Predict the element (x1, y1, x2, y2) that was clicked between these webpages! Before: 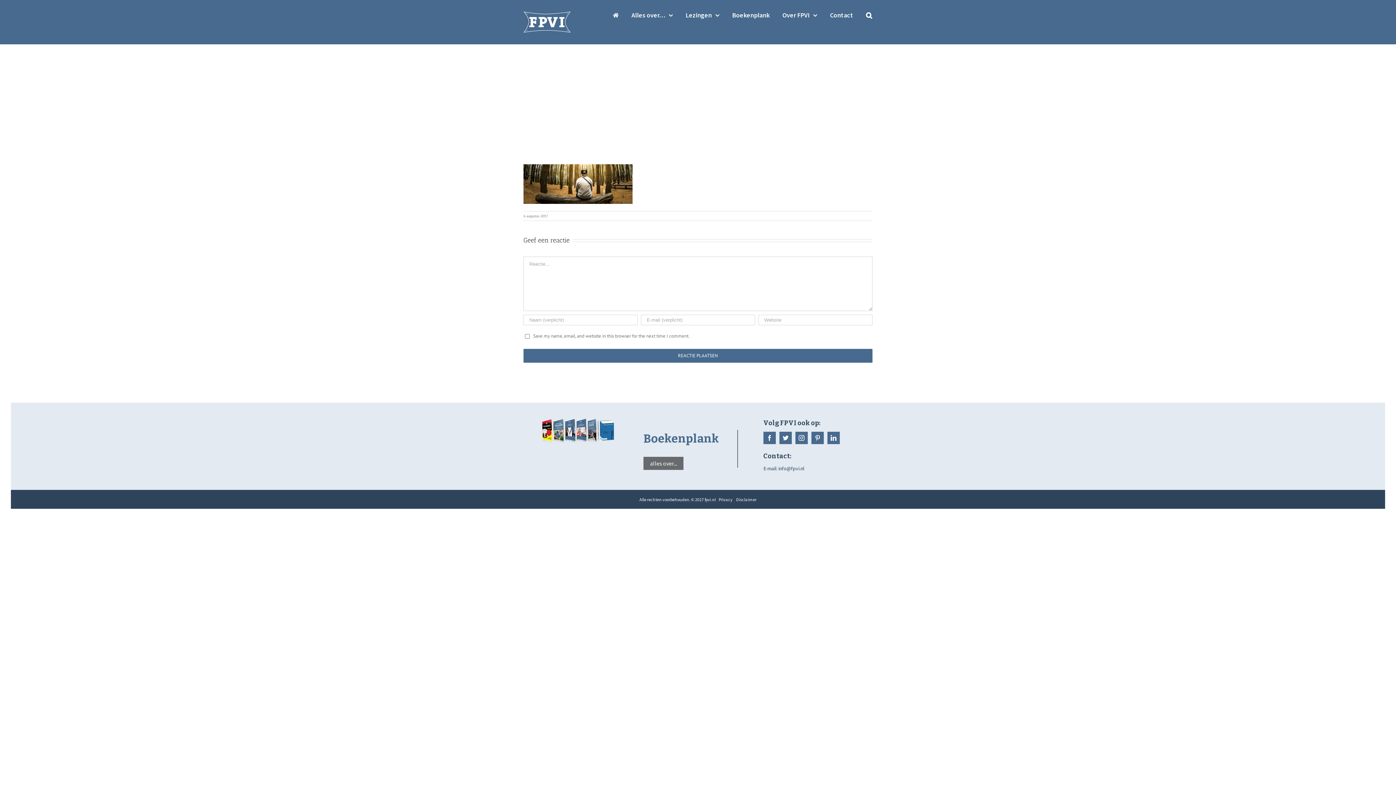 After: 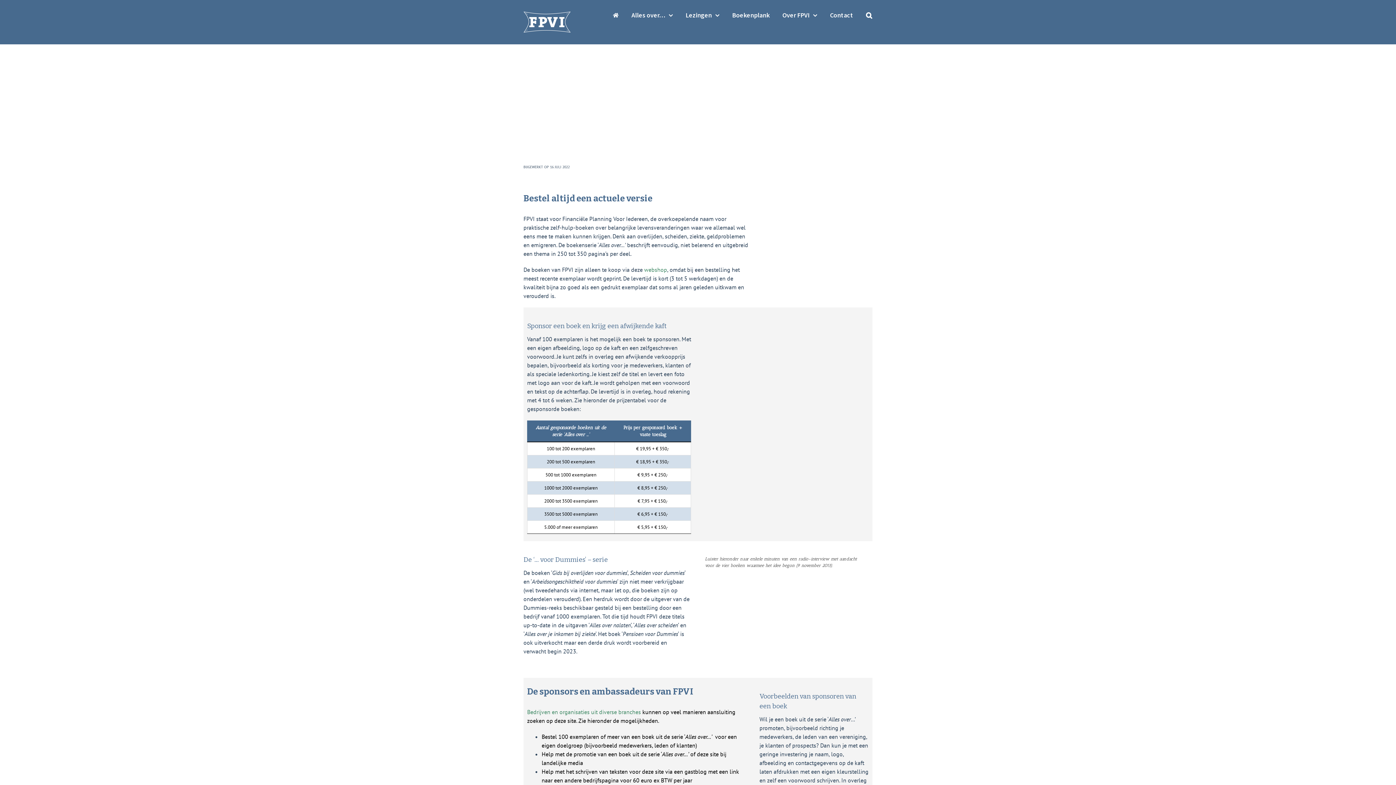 Action: label: Over FPVI bbox: (782, 0, 817, 30)